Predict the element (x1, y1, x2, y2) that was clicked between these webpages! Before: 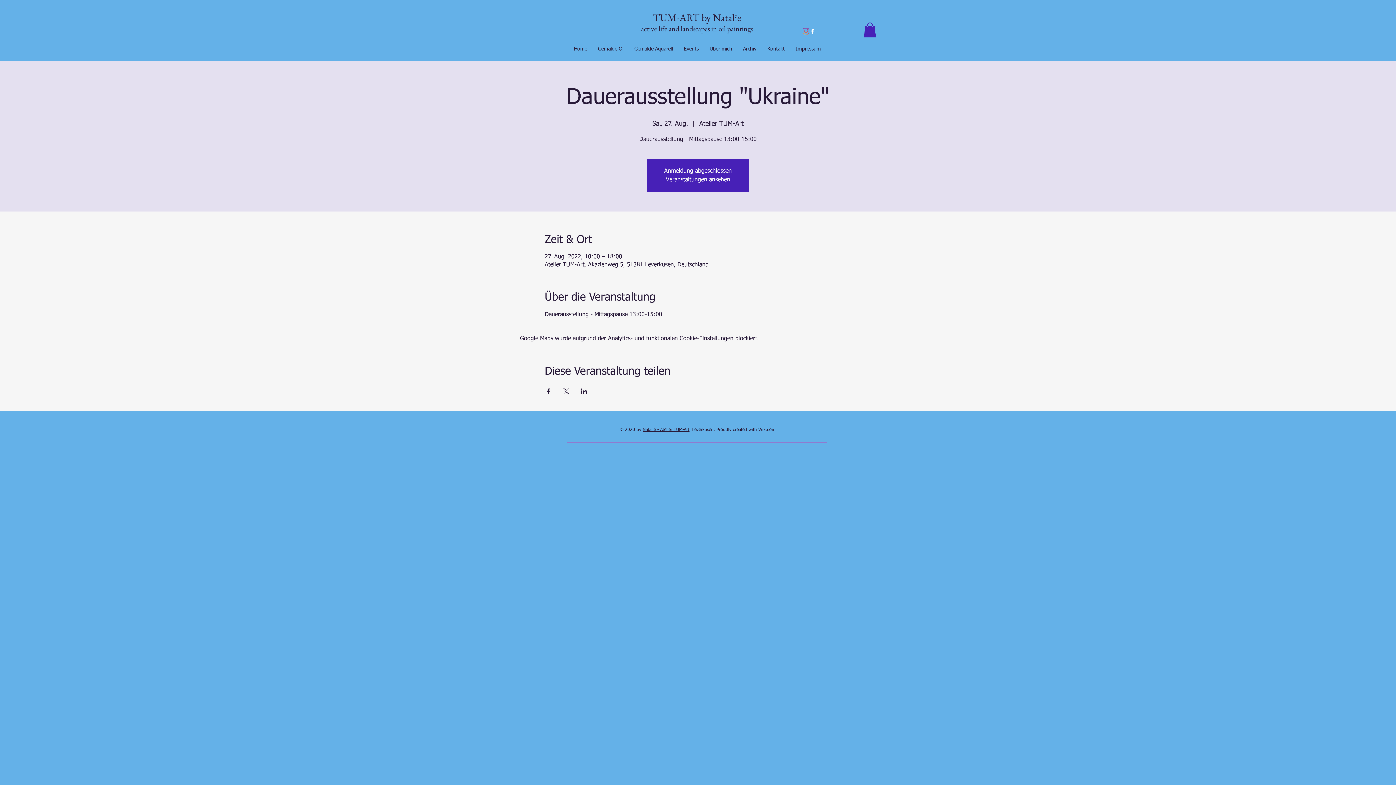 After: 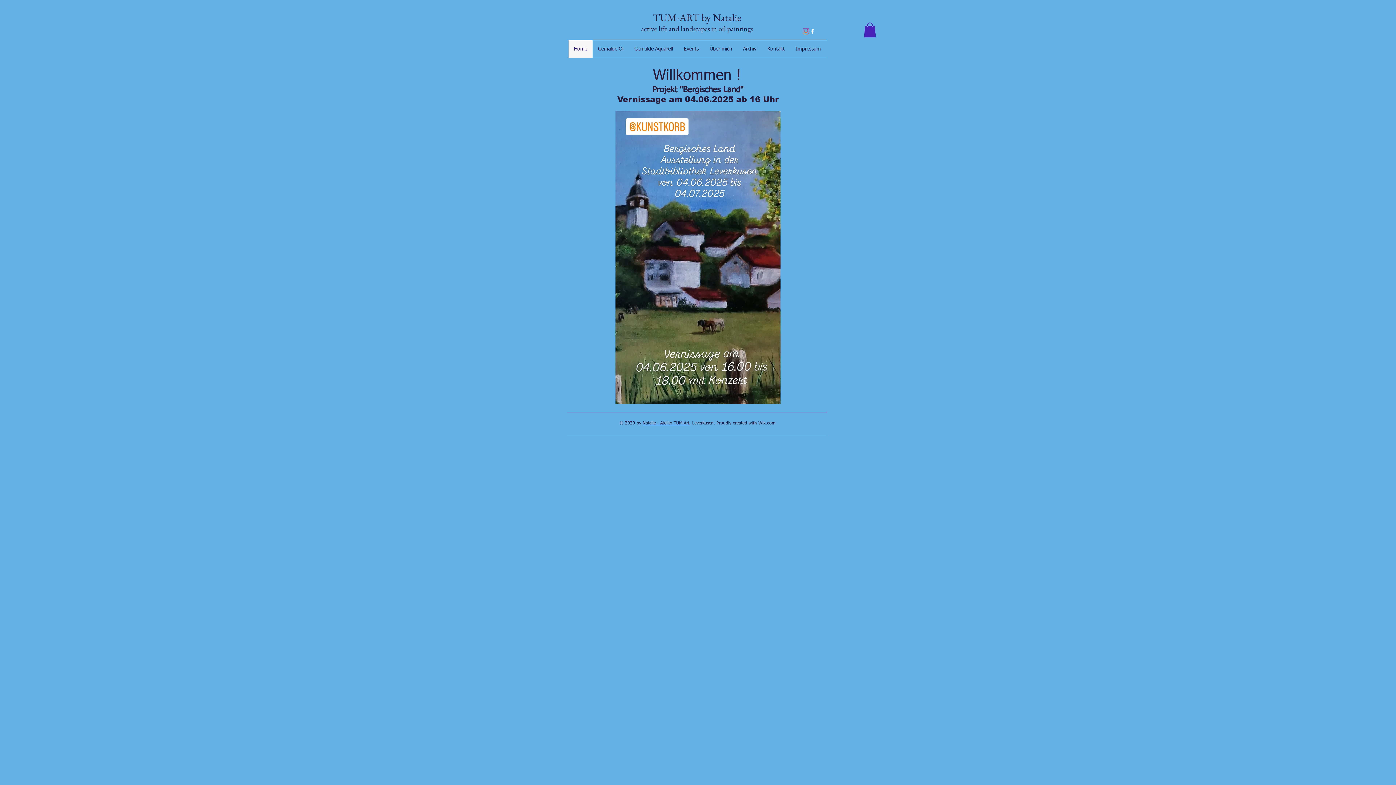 Action: label: Veranstaltungen ansehen bbox: (666, 176, 730, 182)